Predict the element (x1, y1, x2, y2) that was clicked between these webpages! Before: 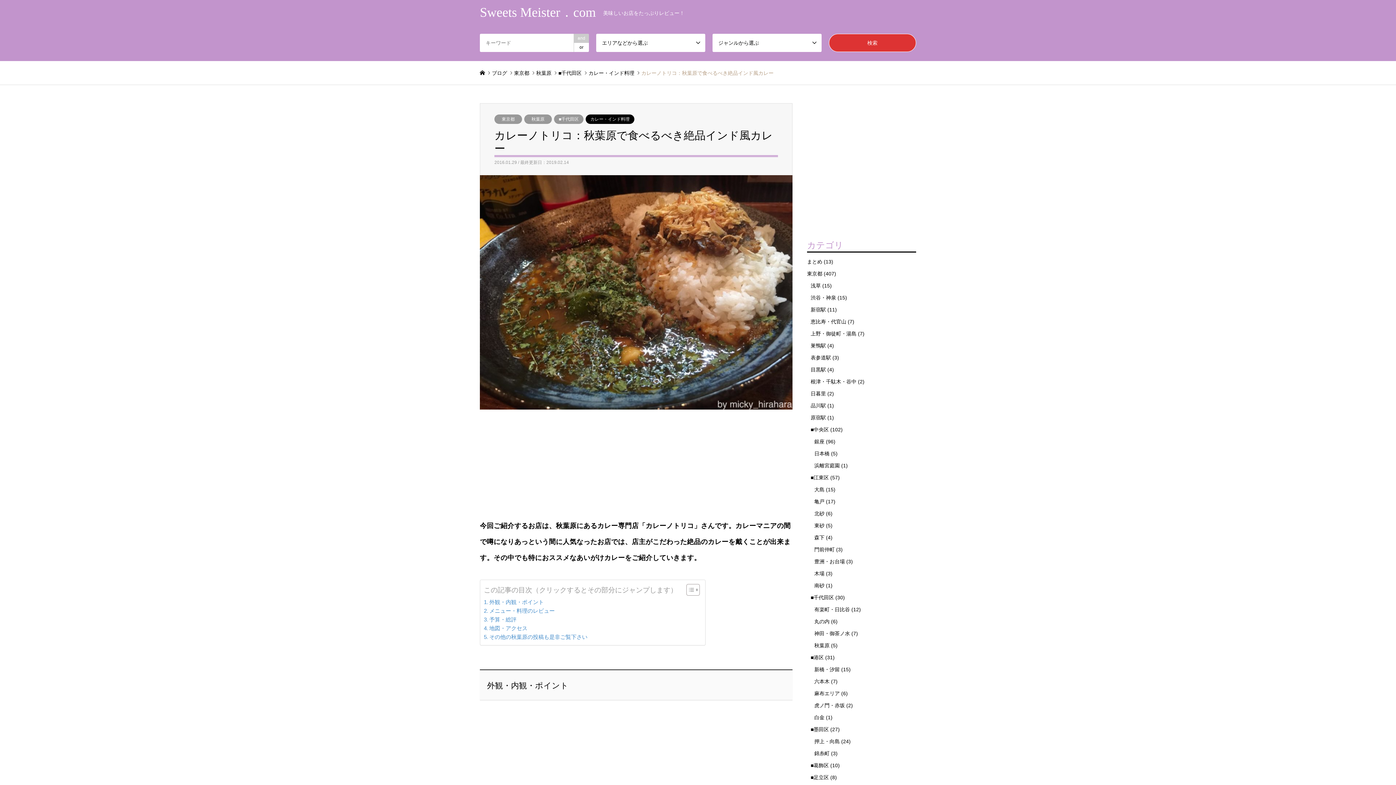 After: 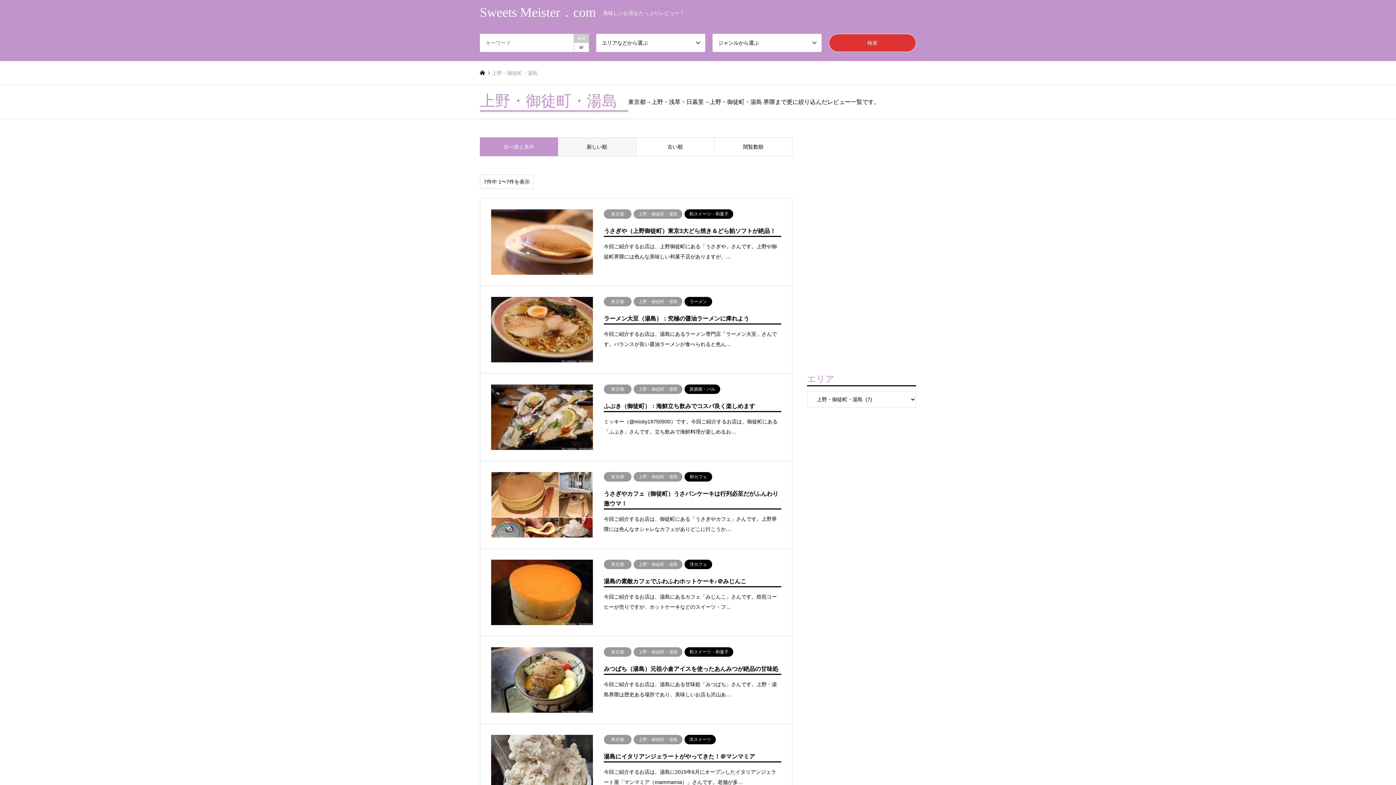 Action: label: 上野・御徒町・湯島 bbox: (810, 330, 856, 336)